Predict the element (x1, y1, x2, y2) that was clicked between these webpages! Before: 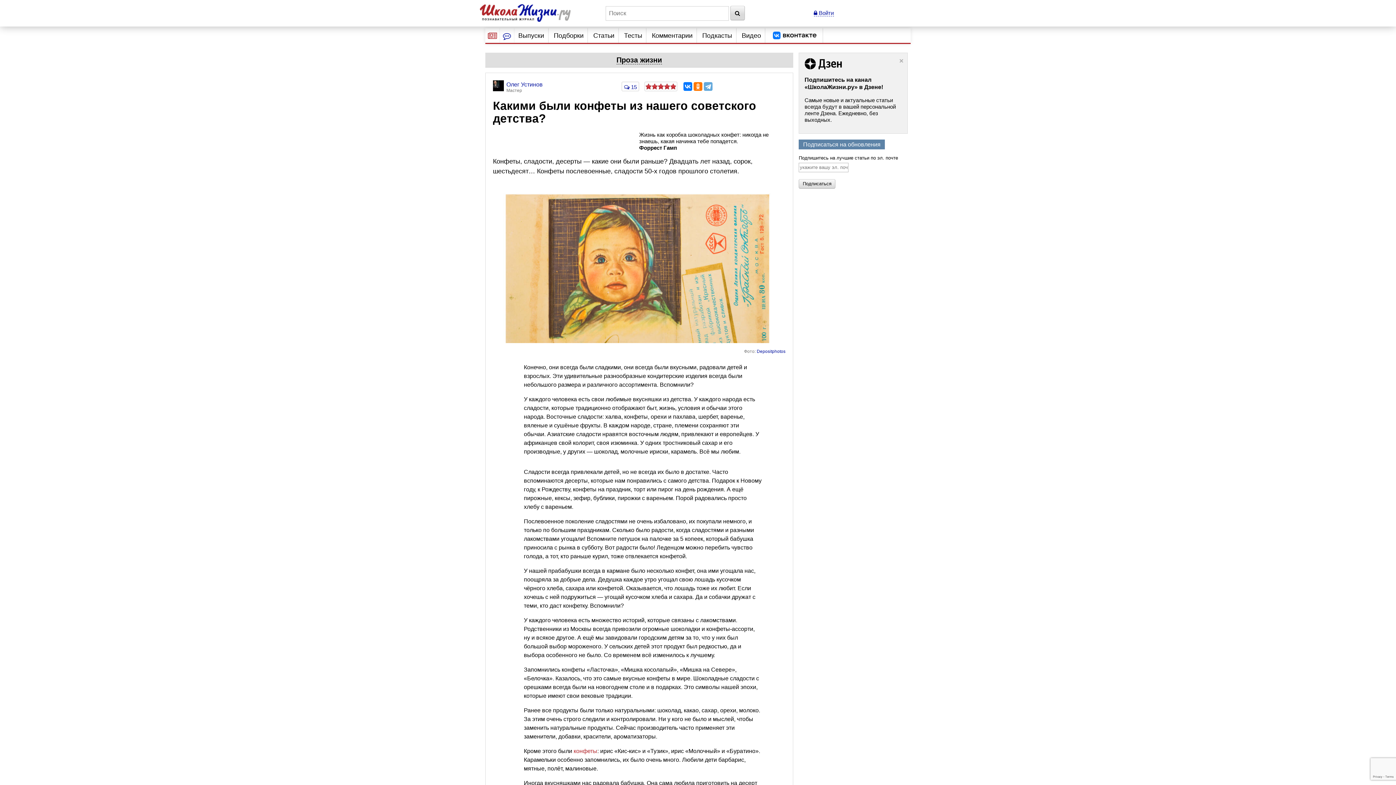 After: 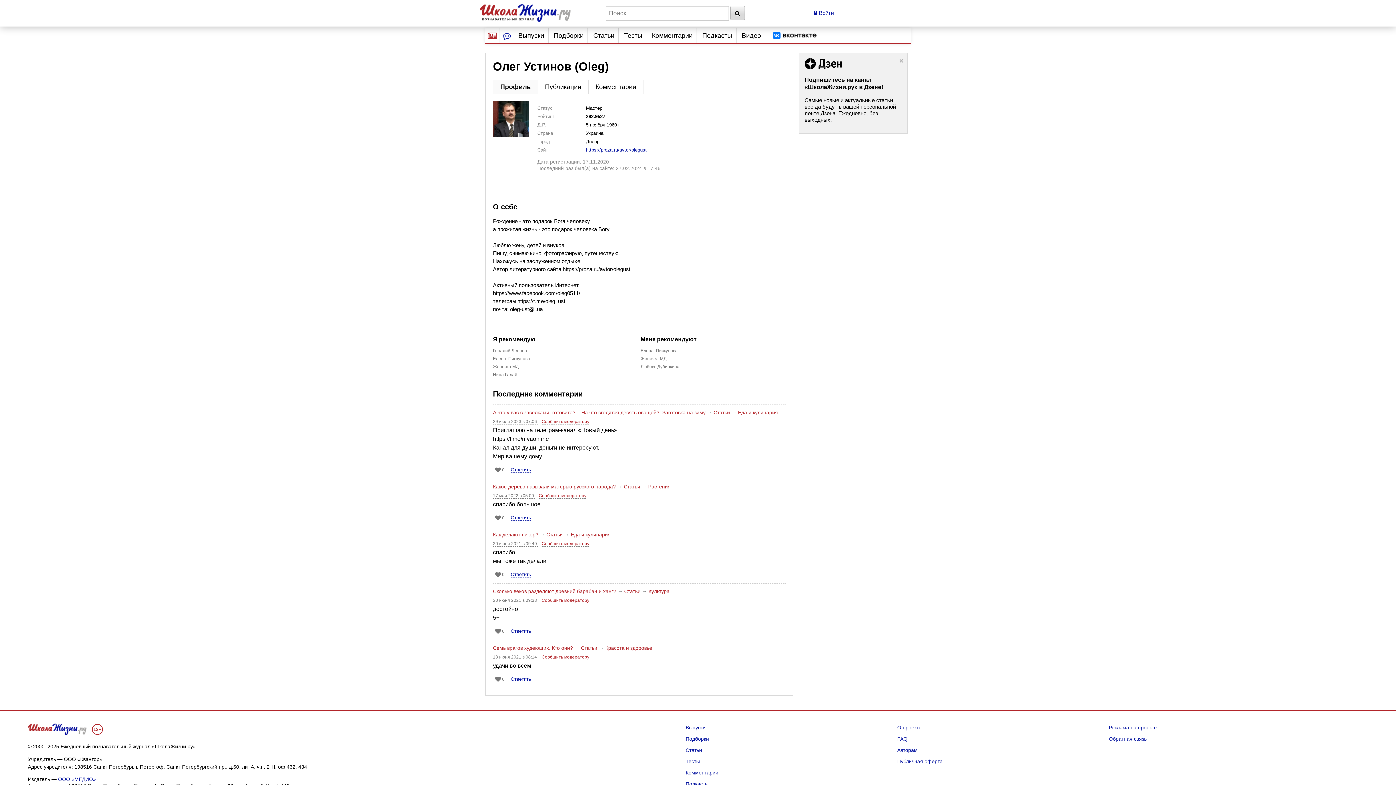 Action: bbox: (493, 80, 551, 87) label: Олег Устинов